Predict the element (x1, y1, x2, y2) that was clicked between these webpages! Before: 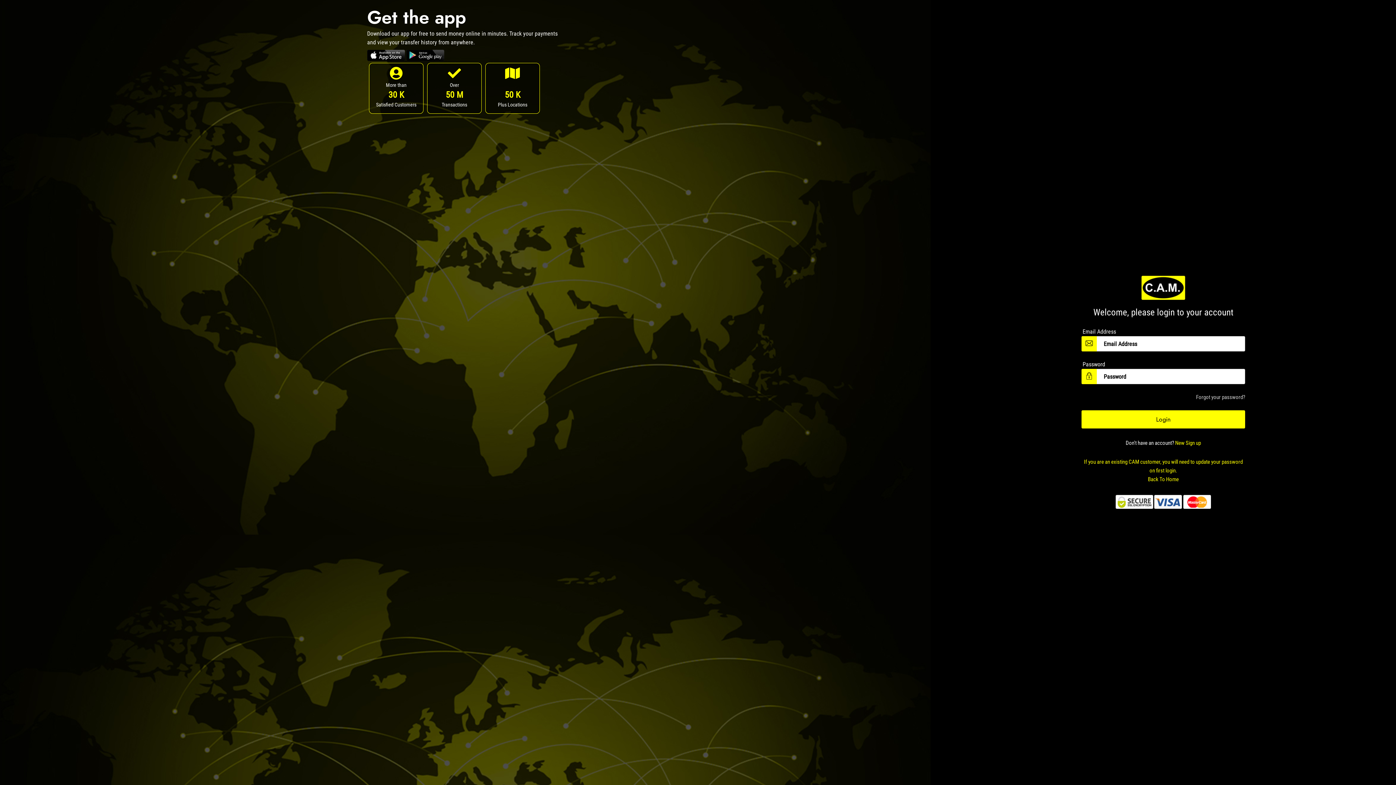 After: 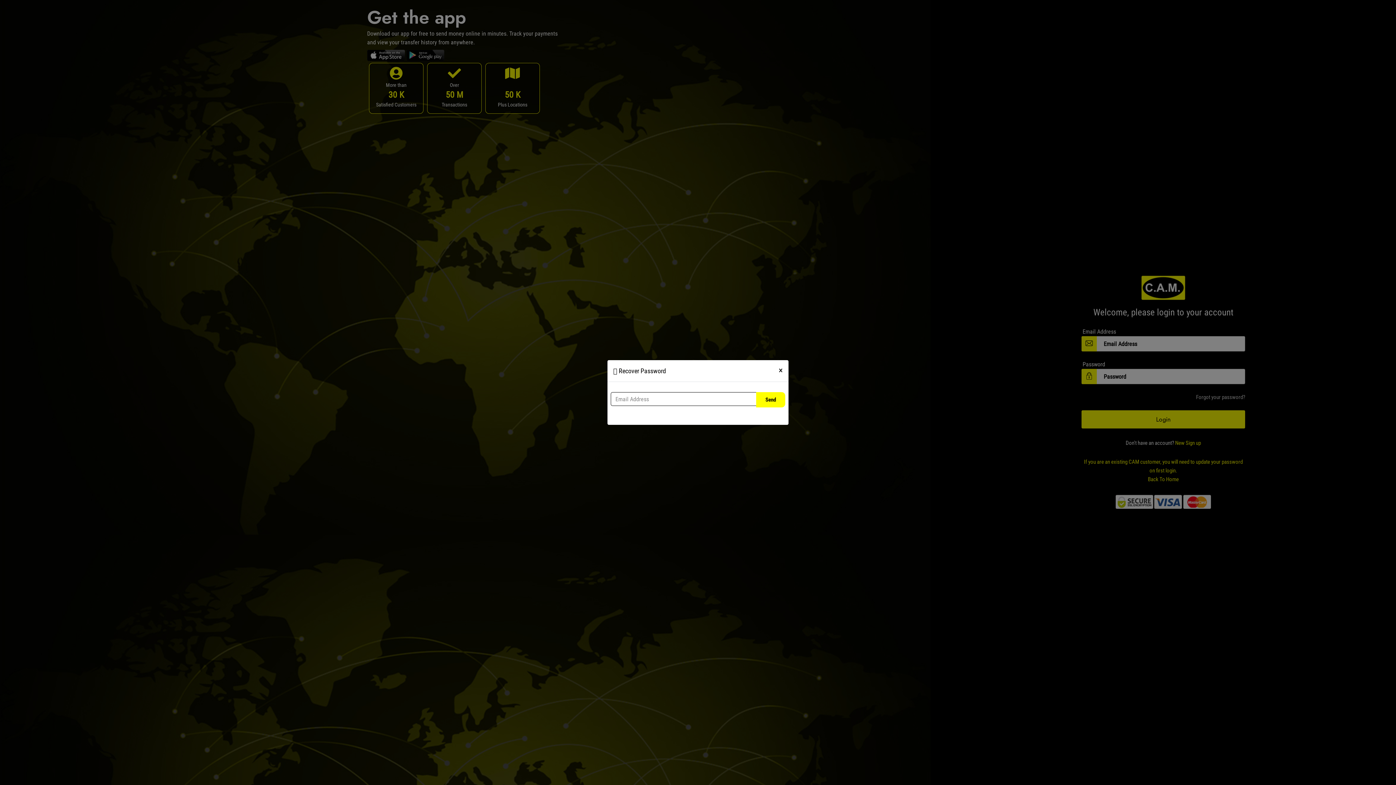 Action: bbox: (1196, 393, 1245, 401) label: Forgot your password?